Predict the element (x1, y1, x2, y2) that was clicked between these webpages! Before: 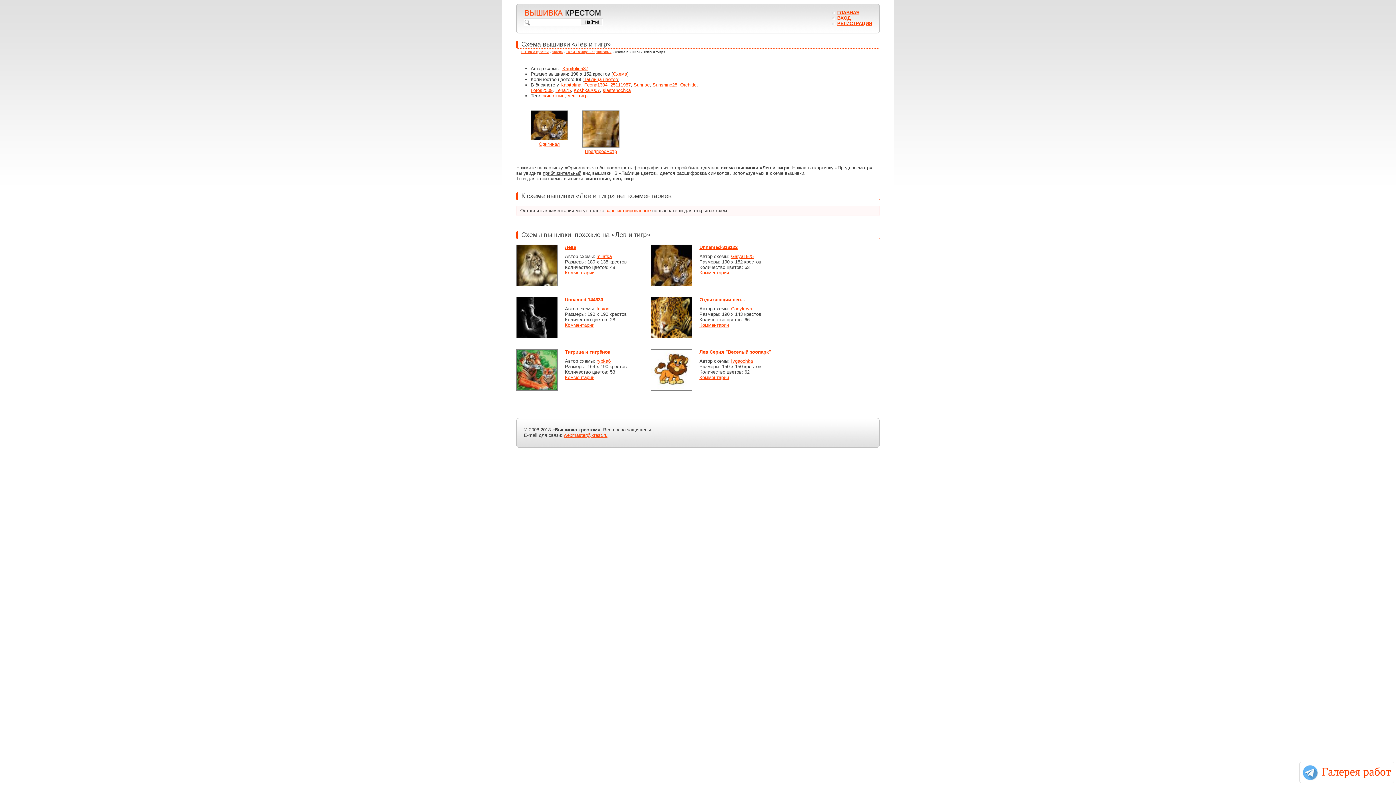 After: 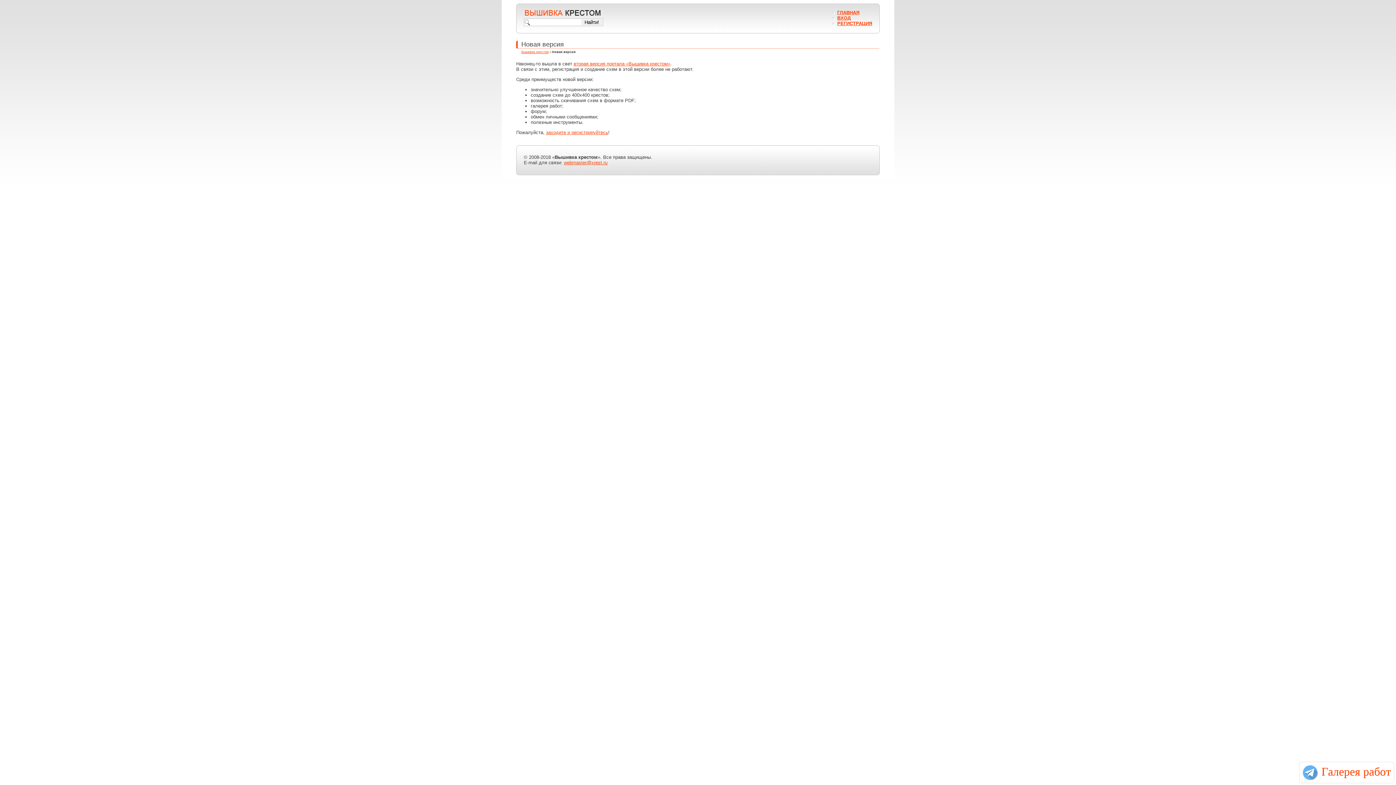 Action: bbox: (837, 20, 872, 26) label: РЕГИСТРАЦИЯ